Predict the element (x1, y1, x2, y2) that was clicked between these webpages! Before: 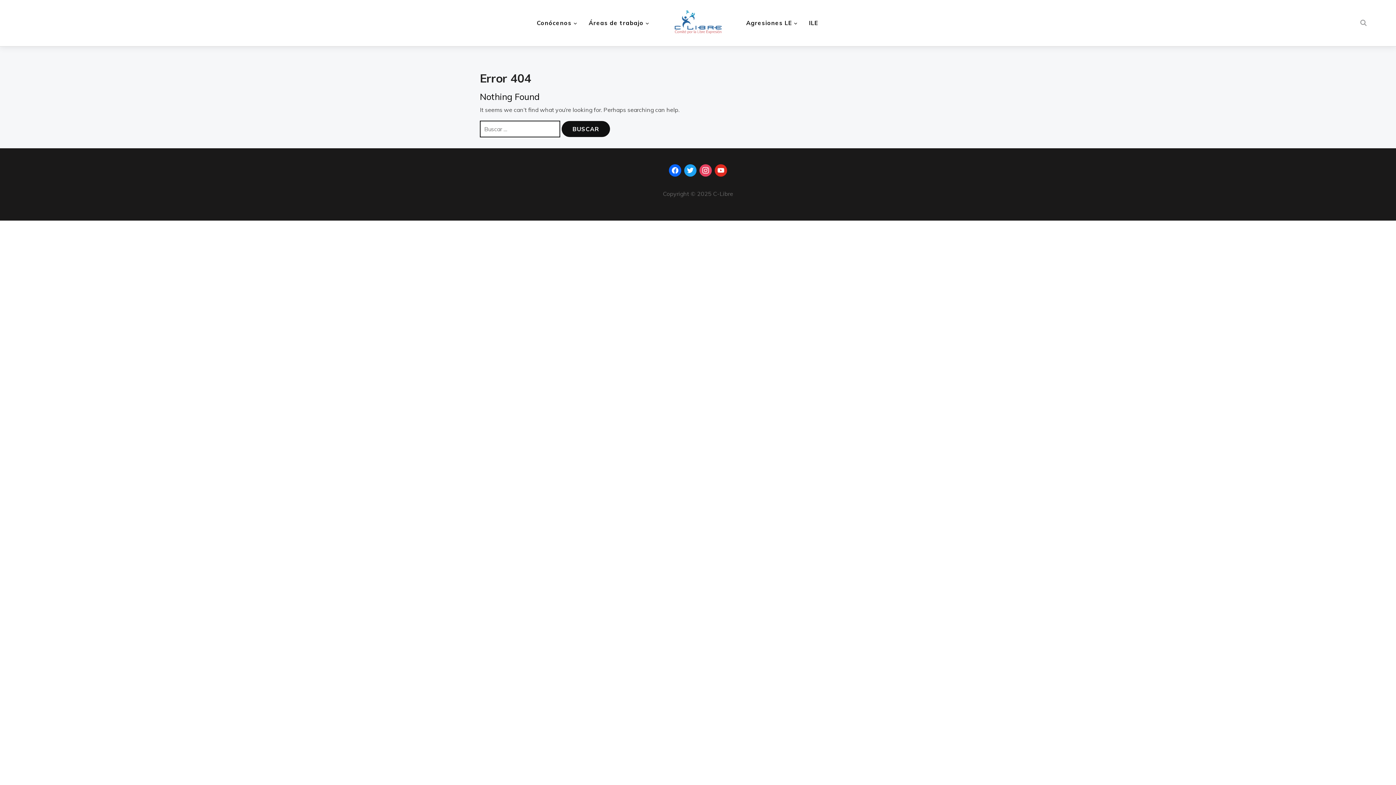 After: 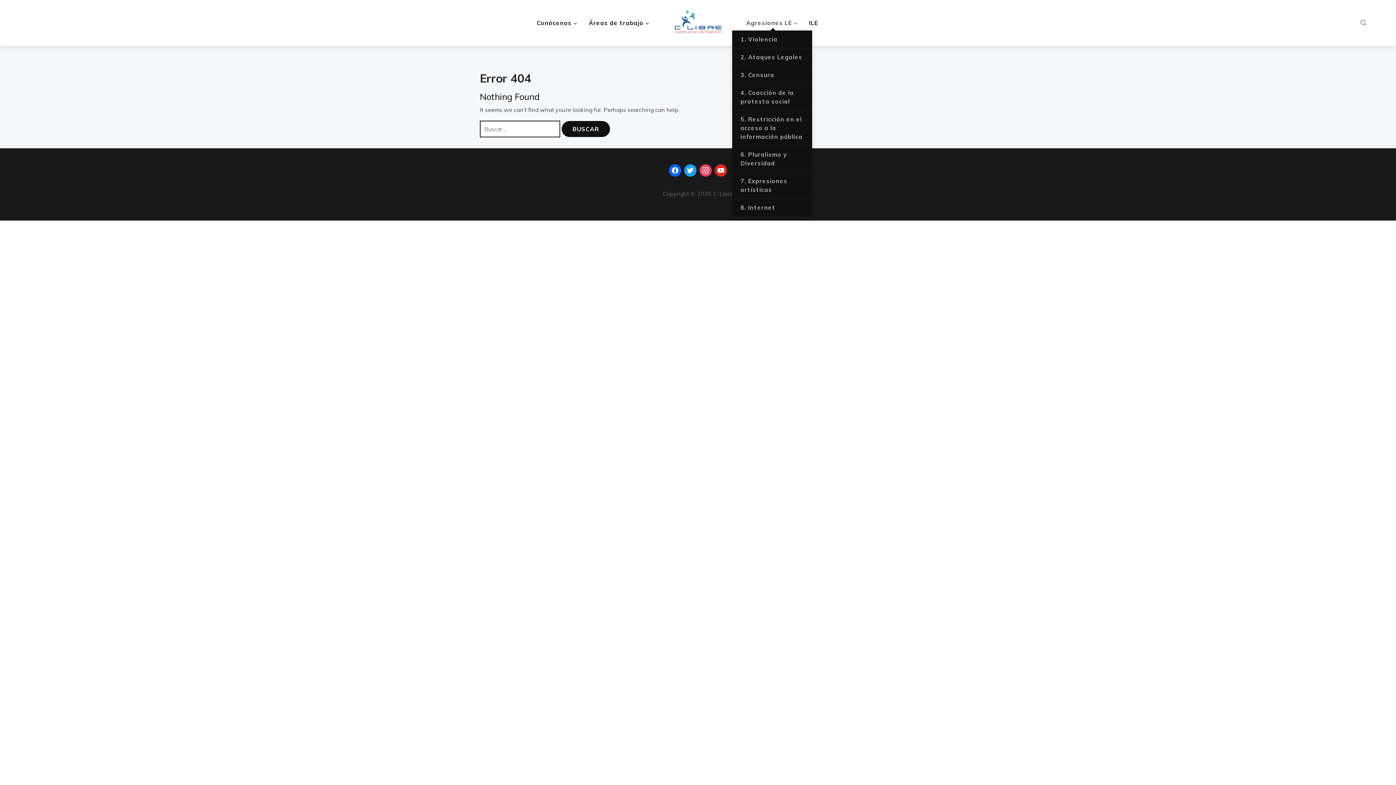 Action: bbox: (746, 15, 798, 30) label: Agresiones LE